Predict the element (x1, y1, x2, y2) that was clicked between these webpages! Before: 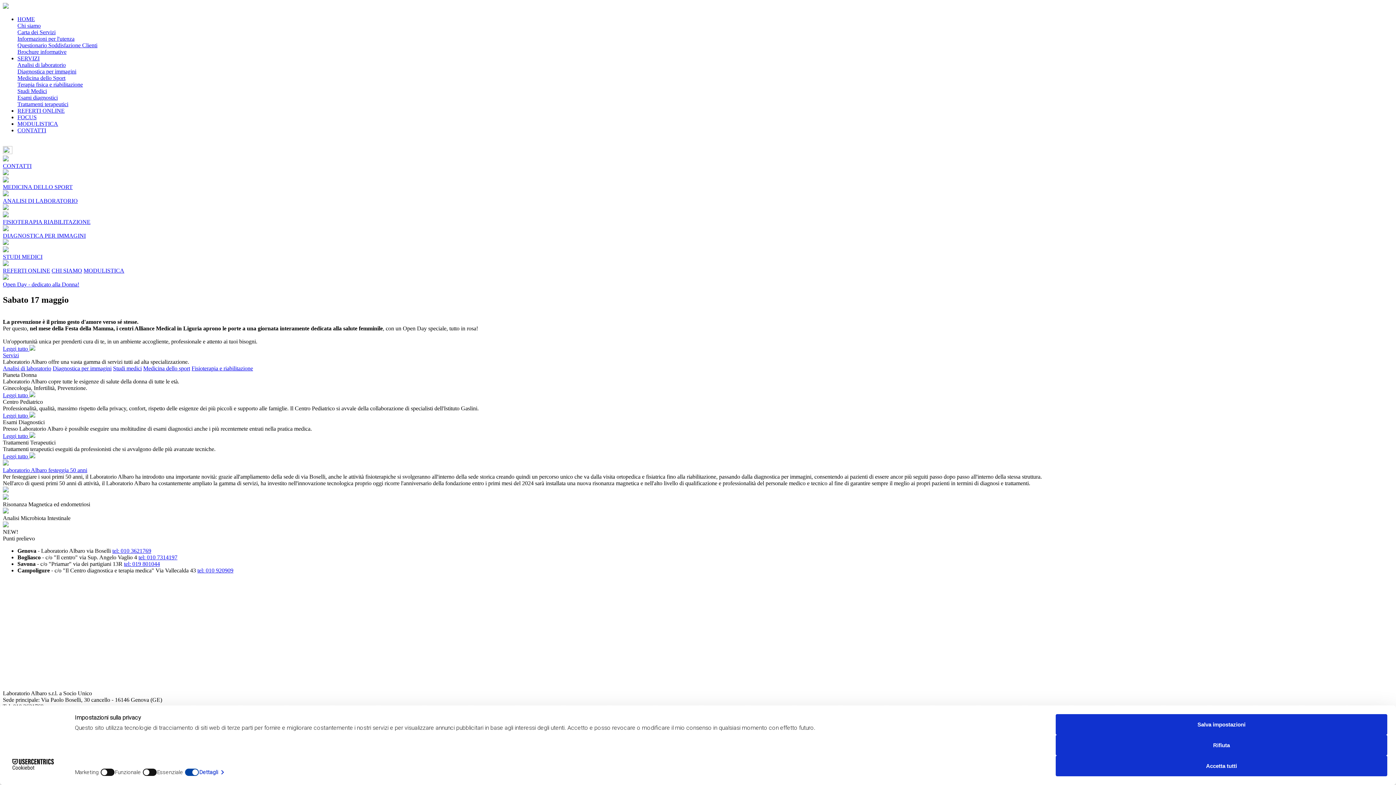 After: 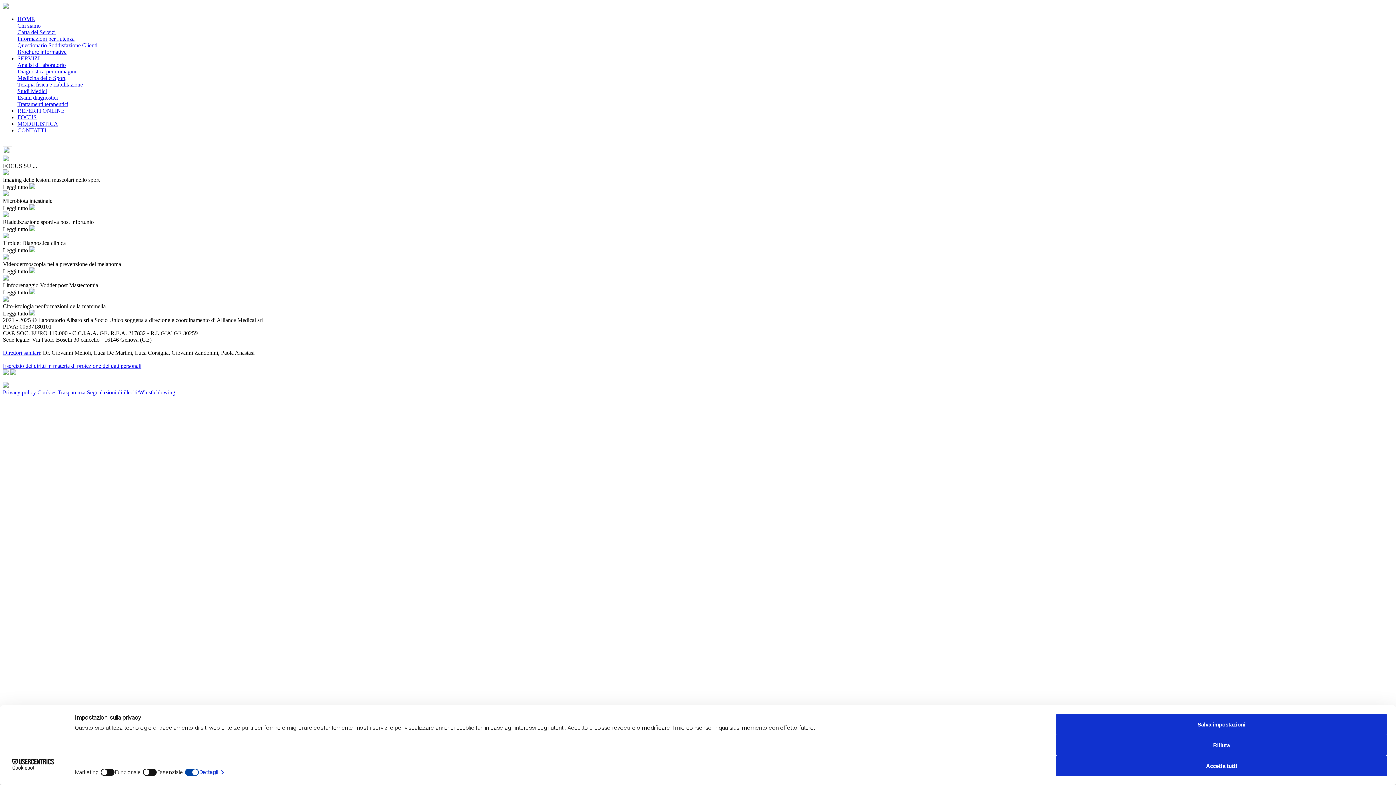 Action: label: FOCUS bbox: (17, 114, 36, 120)